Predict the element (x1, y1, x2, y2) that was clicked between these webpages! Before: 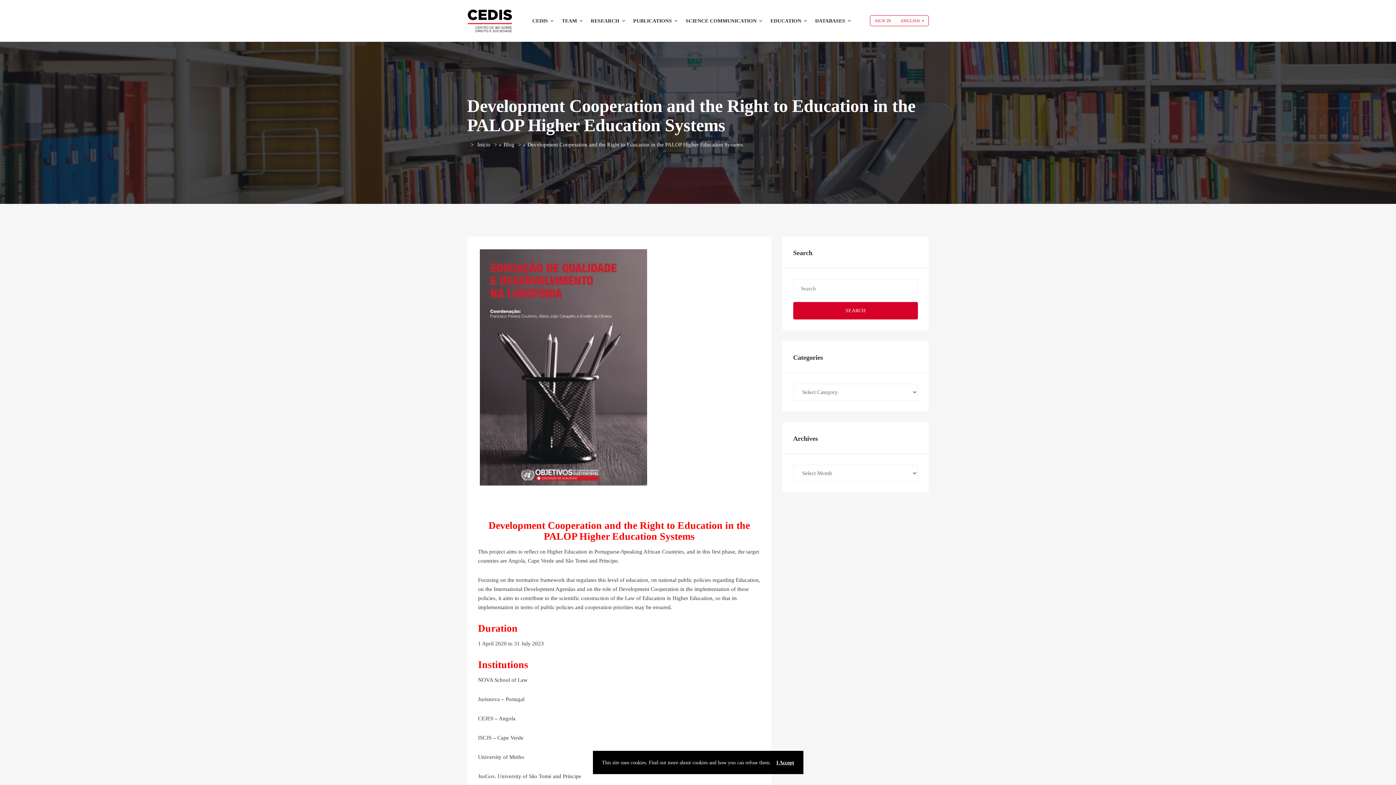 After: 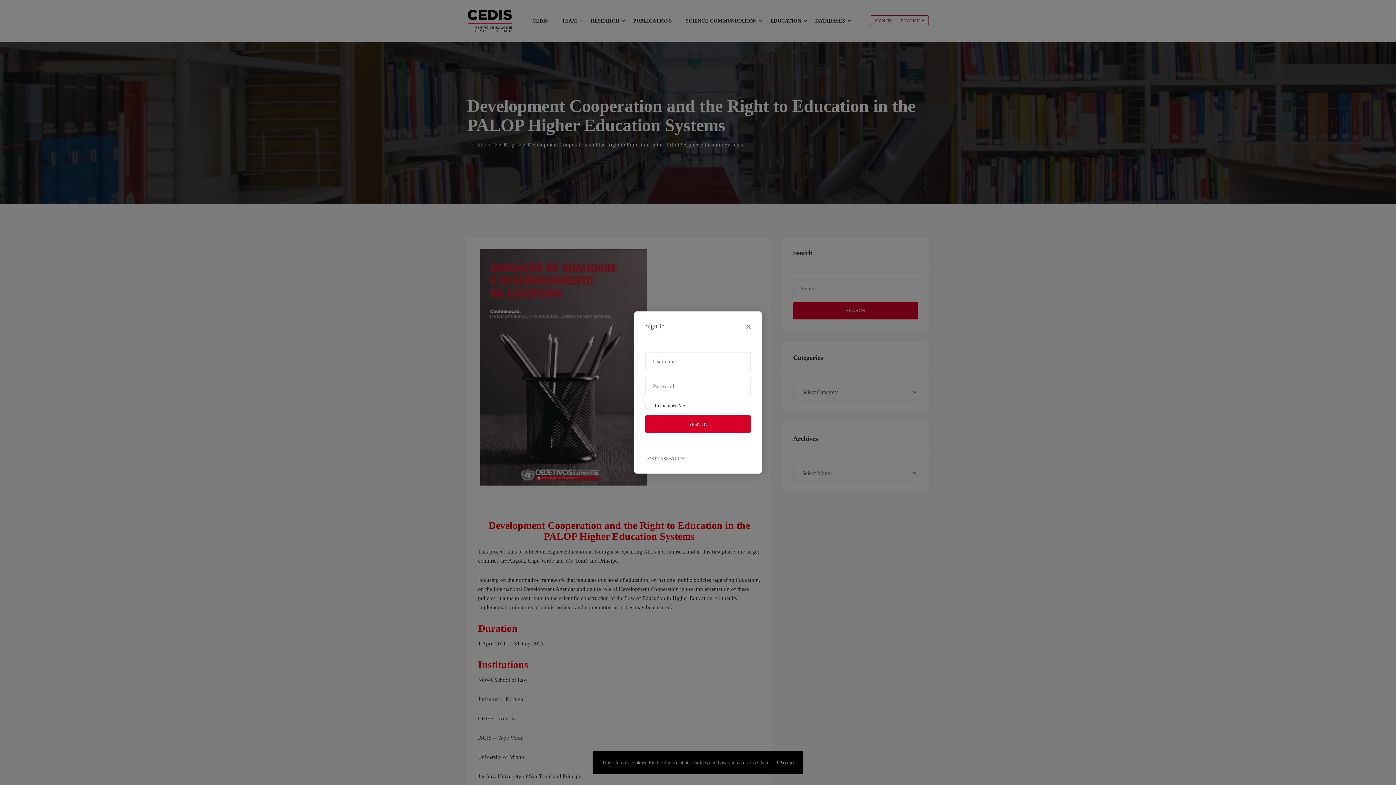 Action: bbox: (870, 15, 896, 25) label: SIGN IN